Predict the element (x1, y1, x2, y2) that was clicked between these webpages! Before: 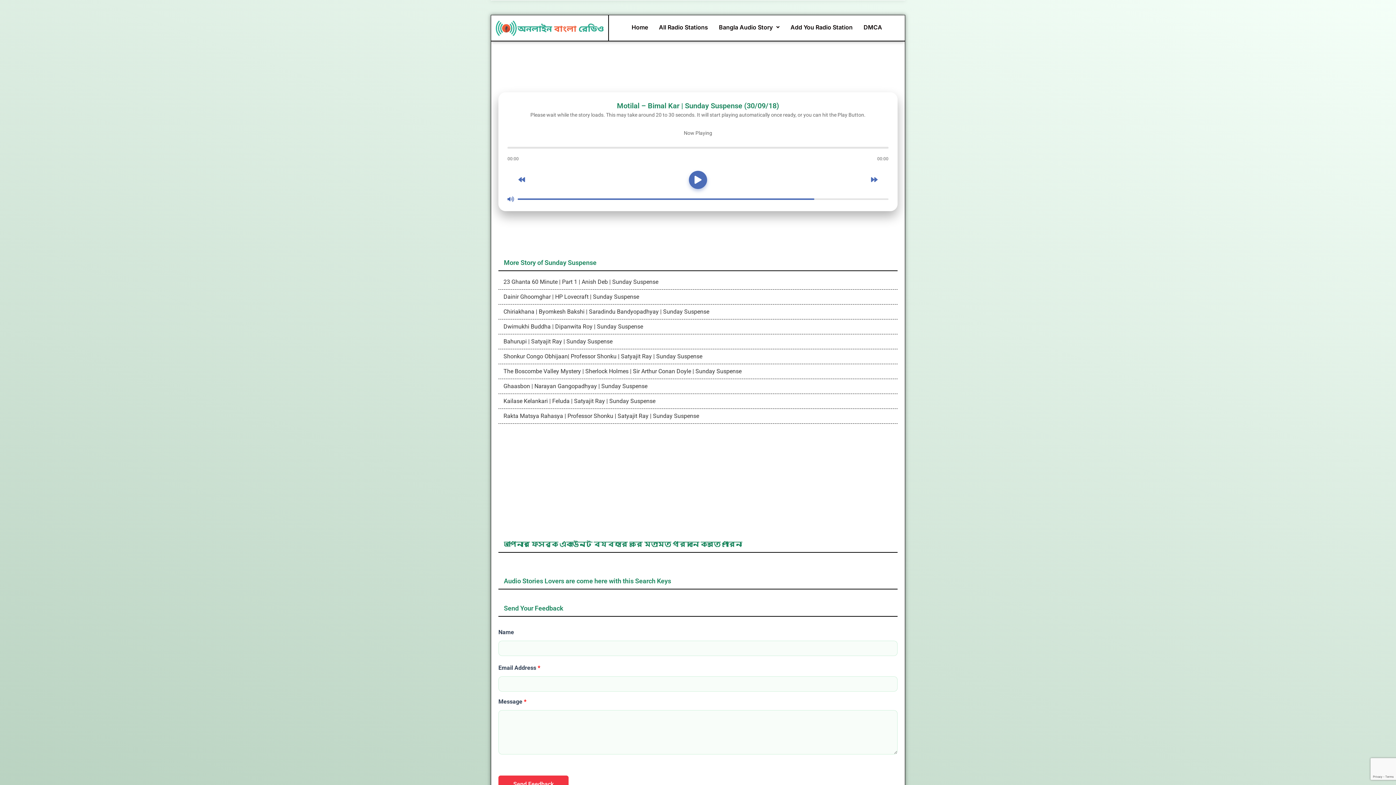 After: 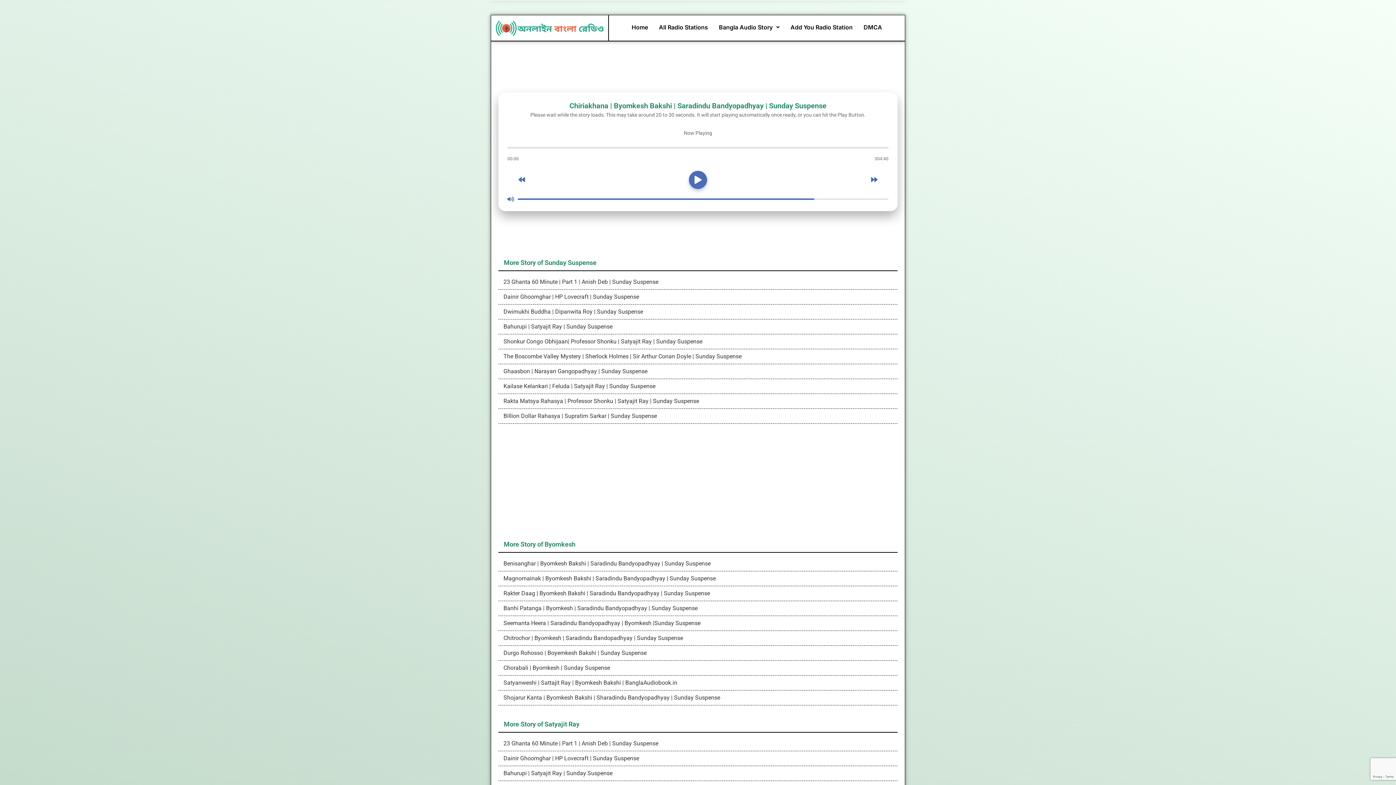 Action: bbox: (498, 304, 897, 319) label:  Chiriakhana | Byomkesh Bakshi | Saradindu Bandyopadhyay | Sunday Suspense